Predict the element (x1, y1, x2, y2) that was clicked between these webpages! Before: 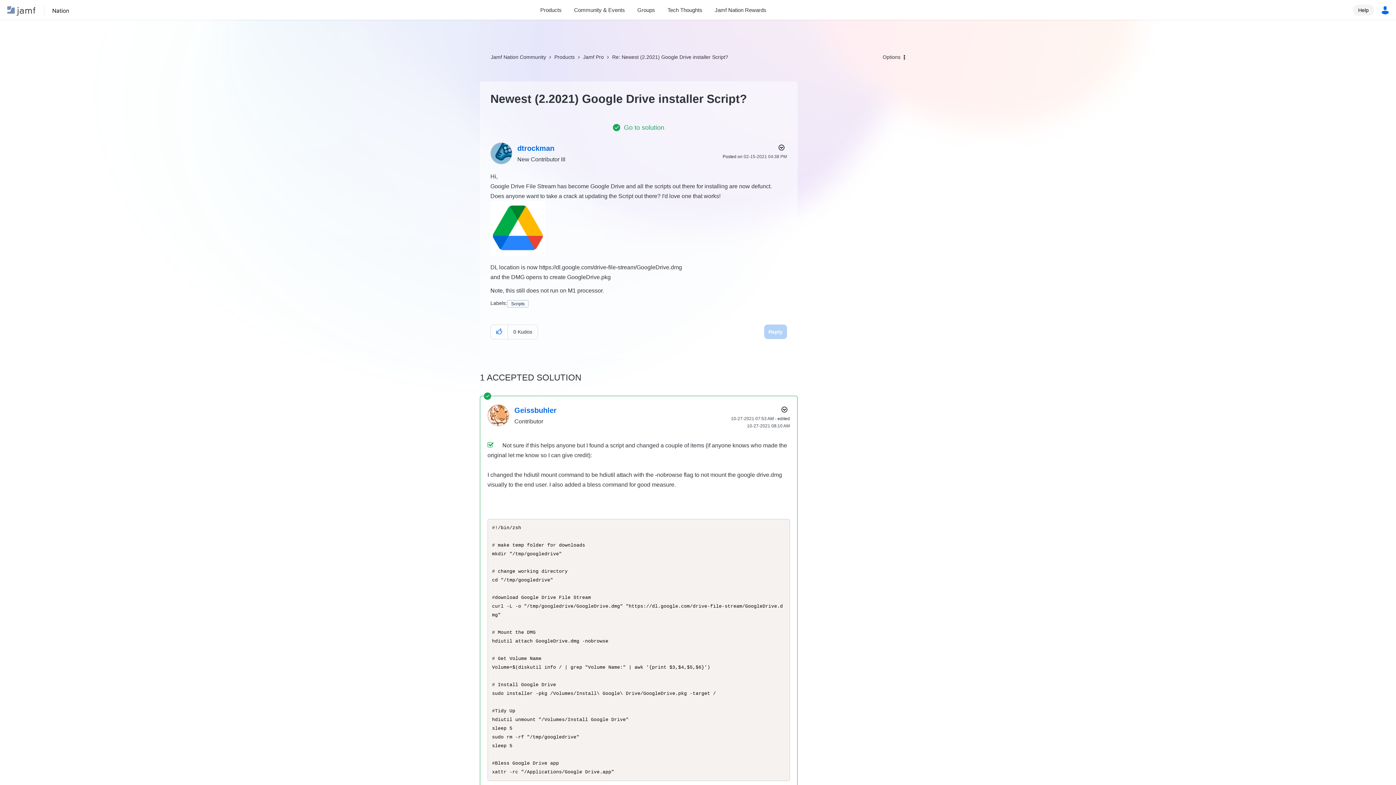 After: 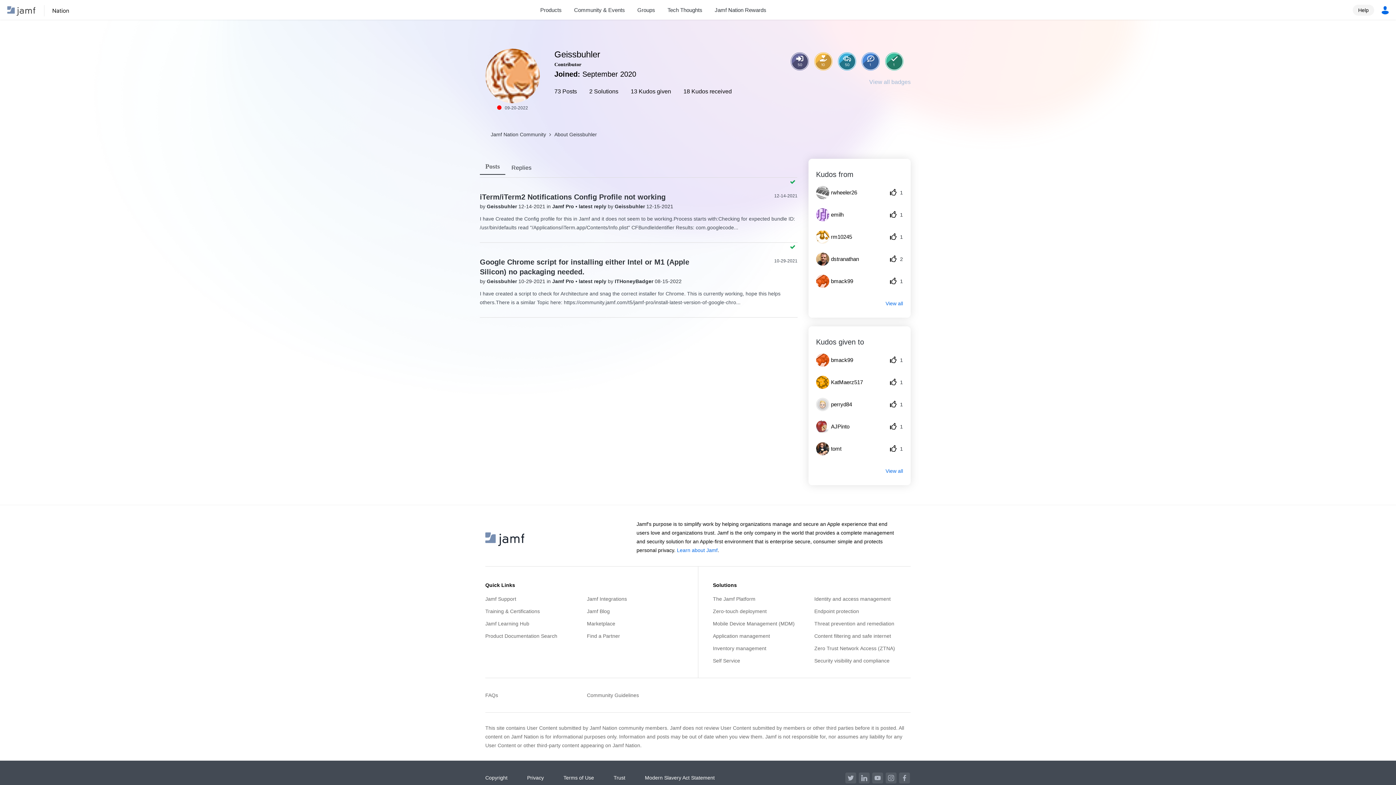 Action: label: View Profile of Geissbuhler bbox: (514, 406, 556, 414)